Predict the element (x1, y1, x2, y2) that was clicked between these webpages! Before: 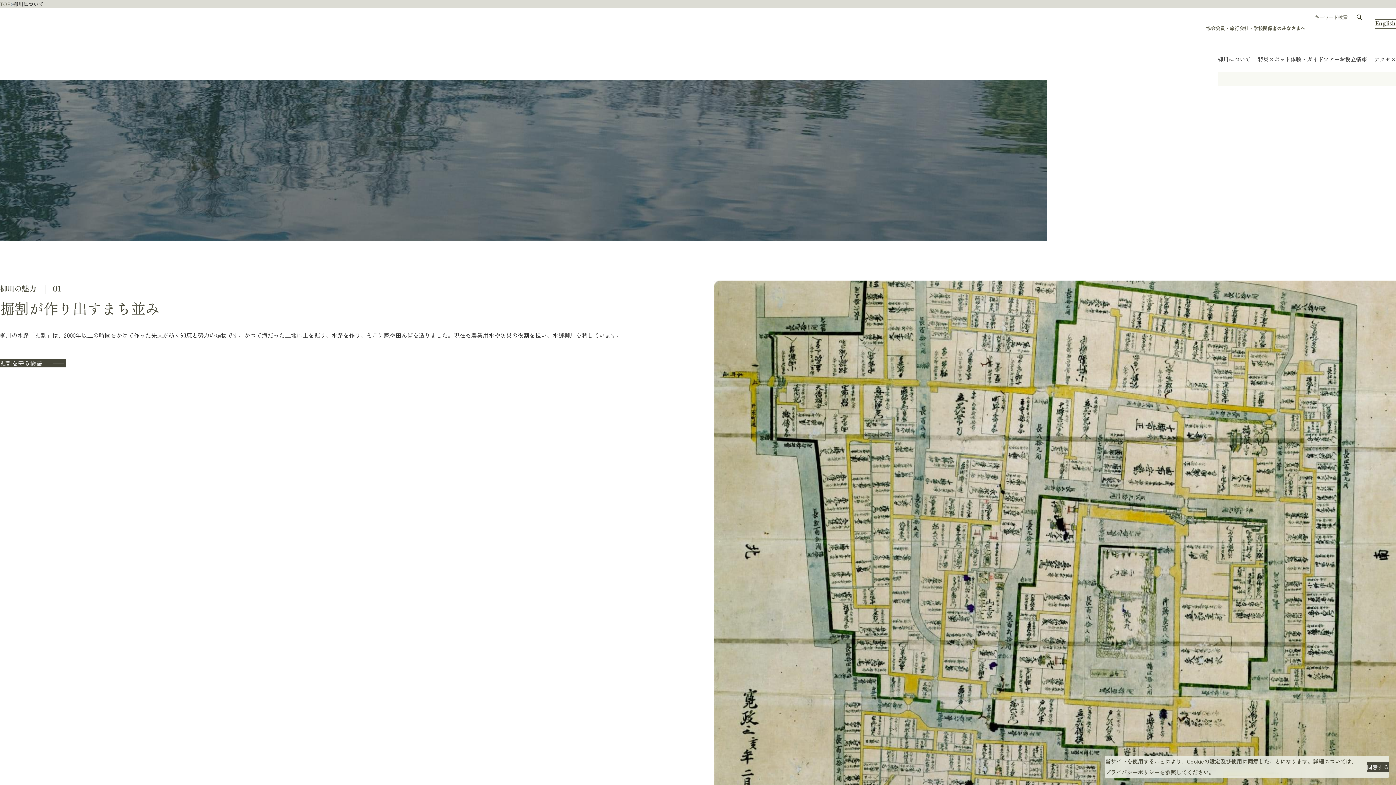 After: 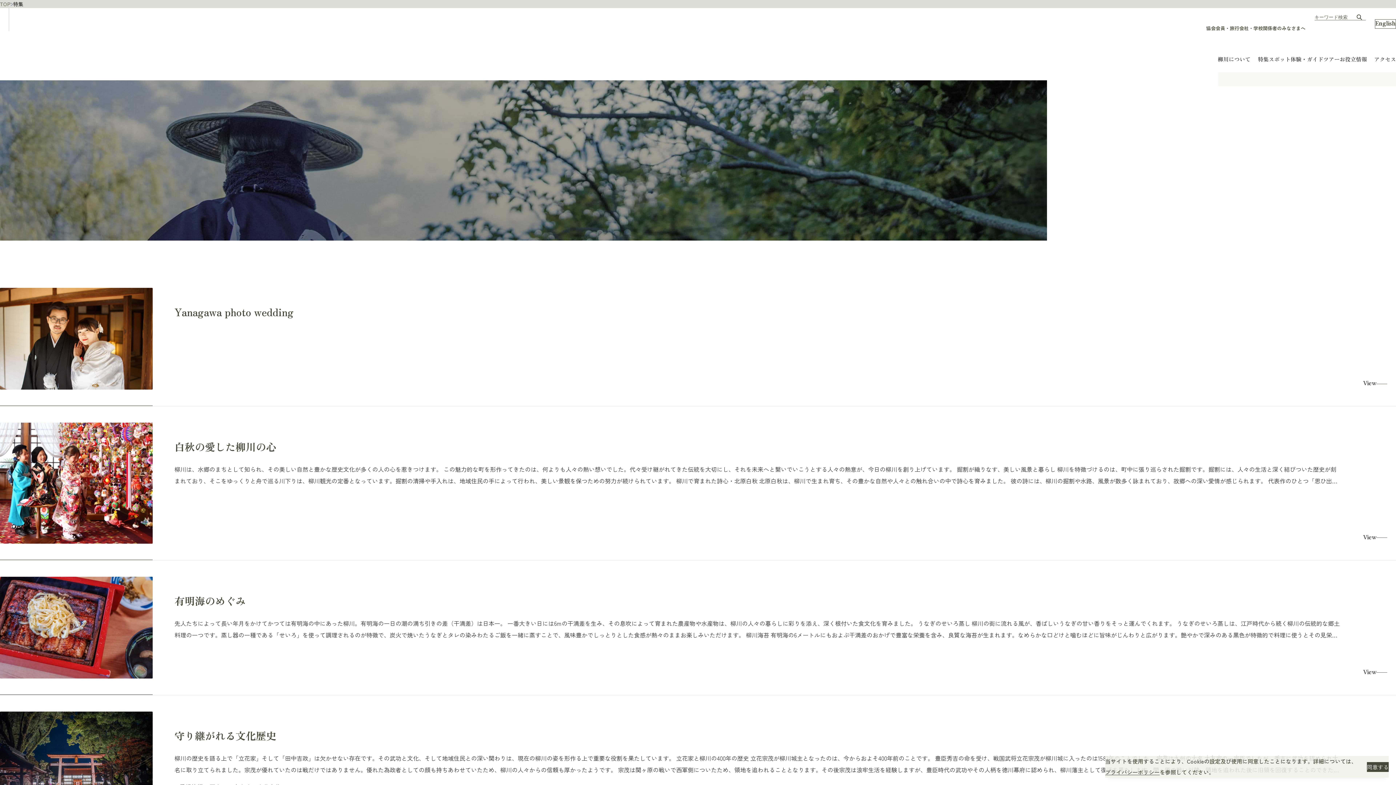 Action: label: 特集 bbox: (1258, 53, 1269, 64)